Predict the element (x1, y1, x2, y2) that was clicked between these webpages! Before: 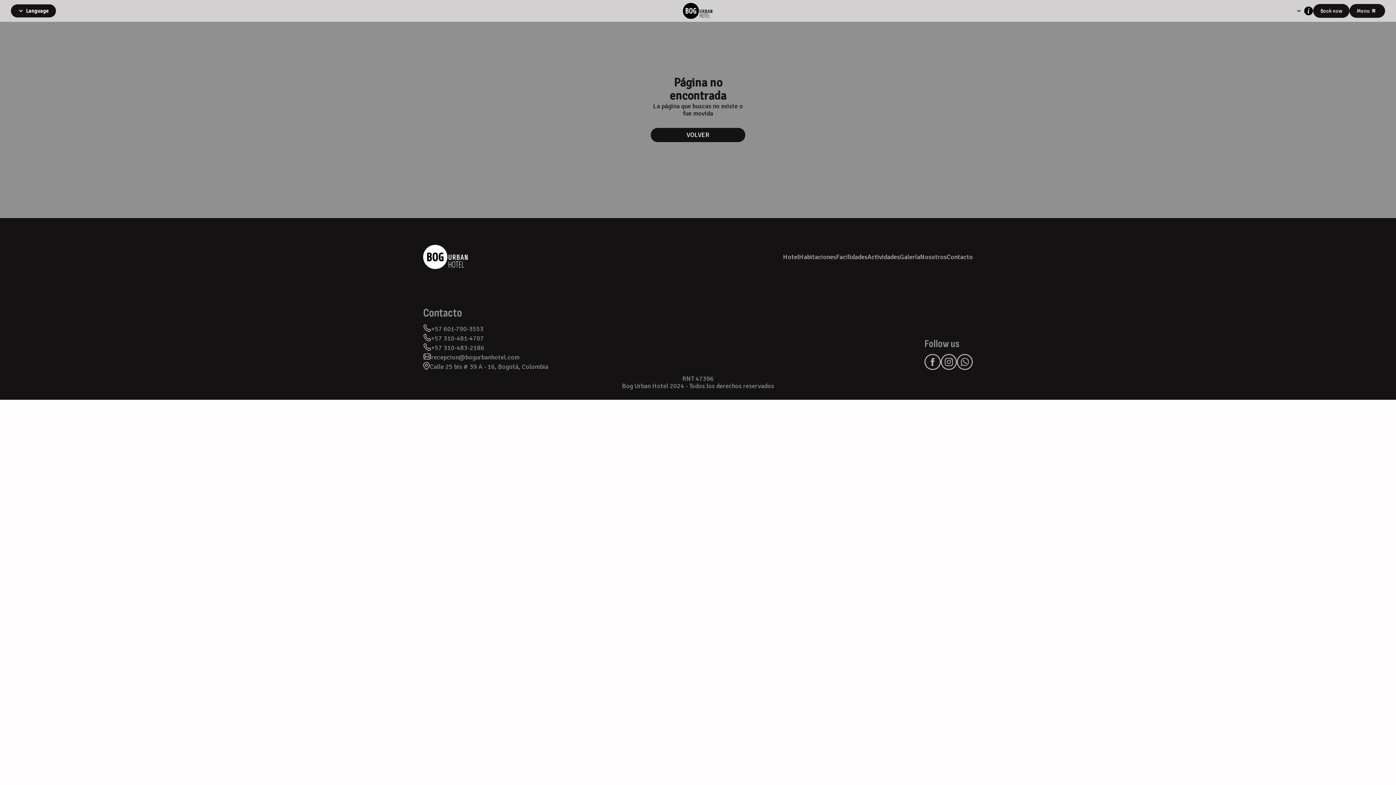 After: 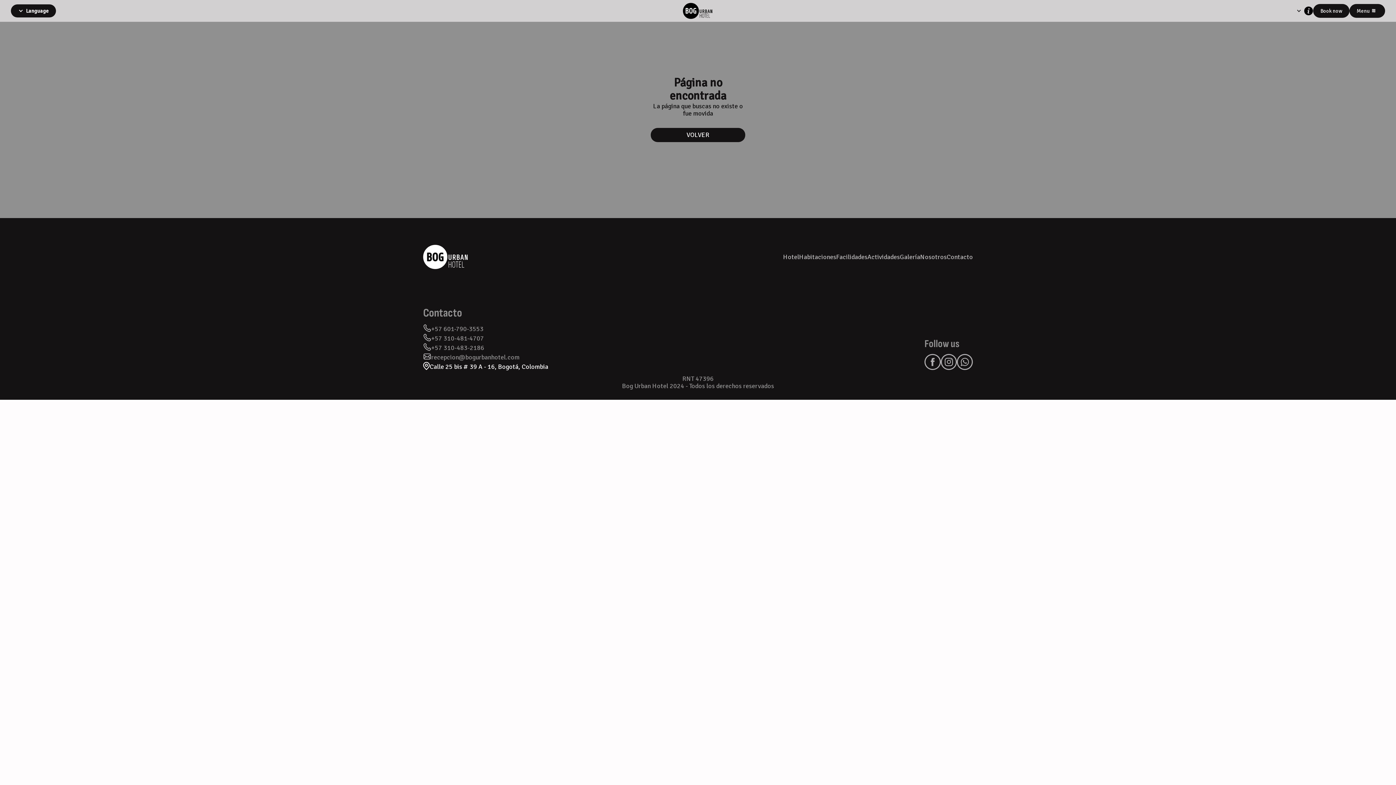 Action: label: Calle 25 bis # 39 A - 16, Bogotá, Colombia bbox: (423, 362, 548, 371)